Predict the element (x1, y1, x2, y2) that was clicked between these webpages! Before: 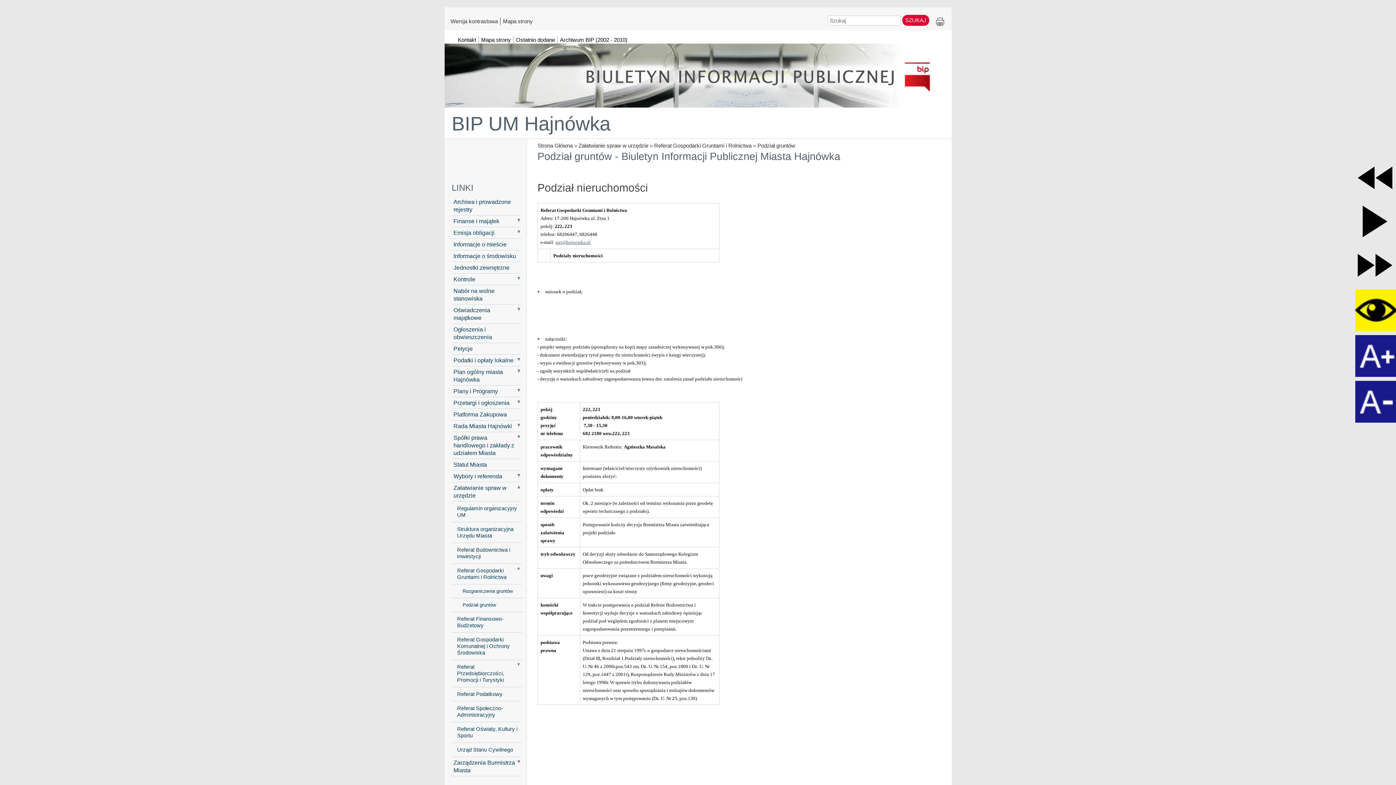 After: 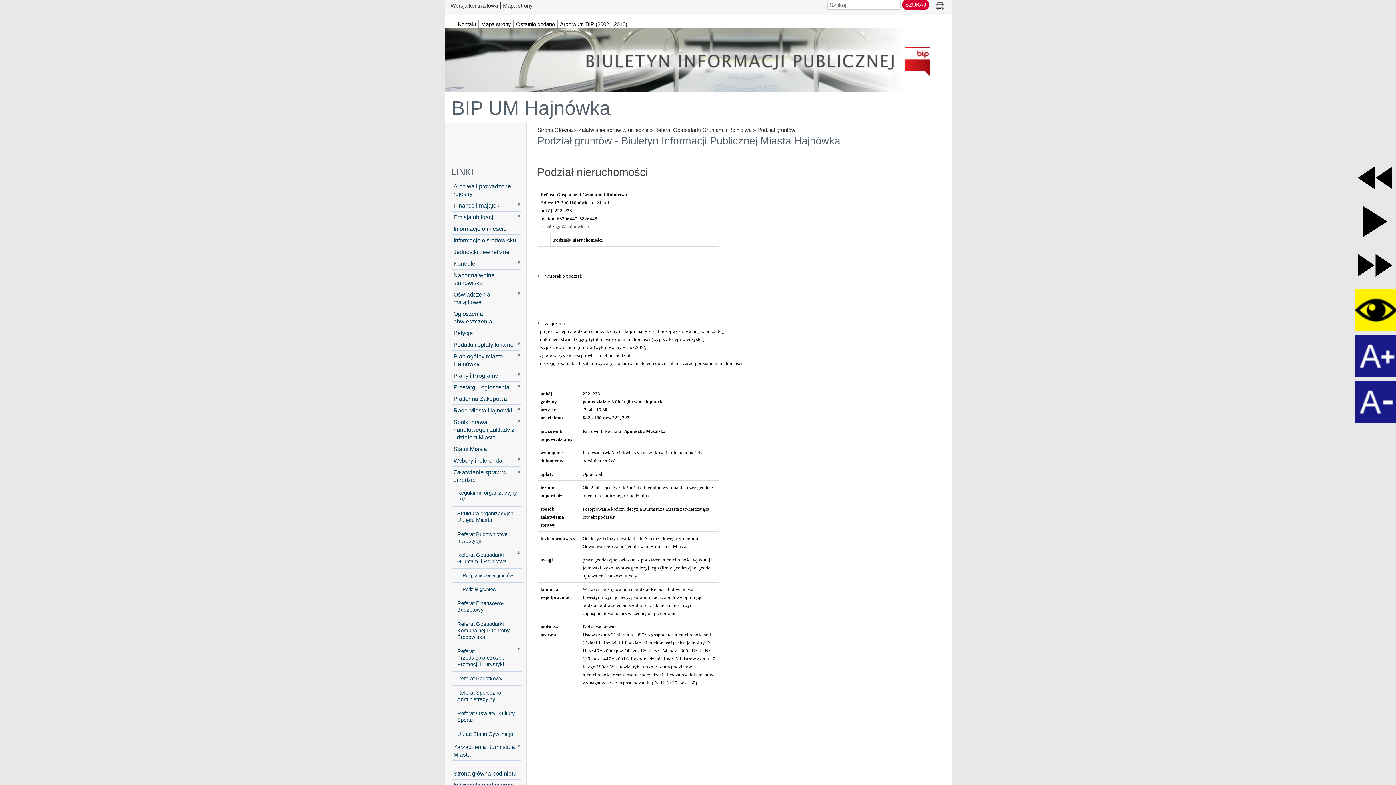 Action: label: Drukuj bbox: (934, 15, 946, 28)